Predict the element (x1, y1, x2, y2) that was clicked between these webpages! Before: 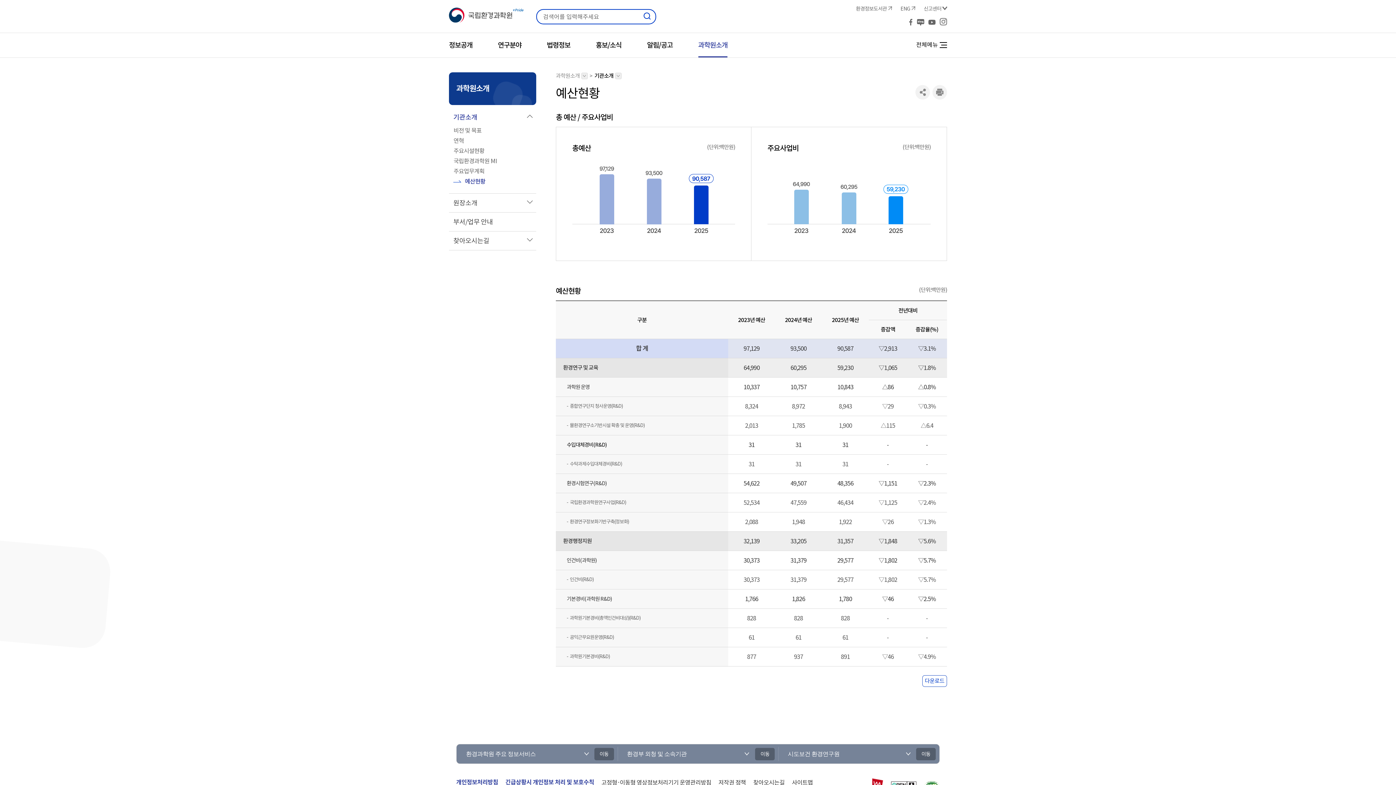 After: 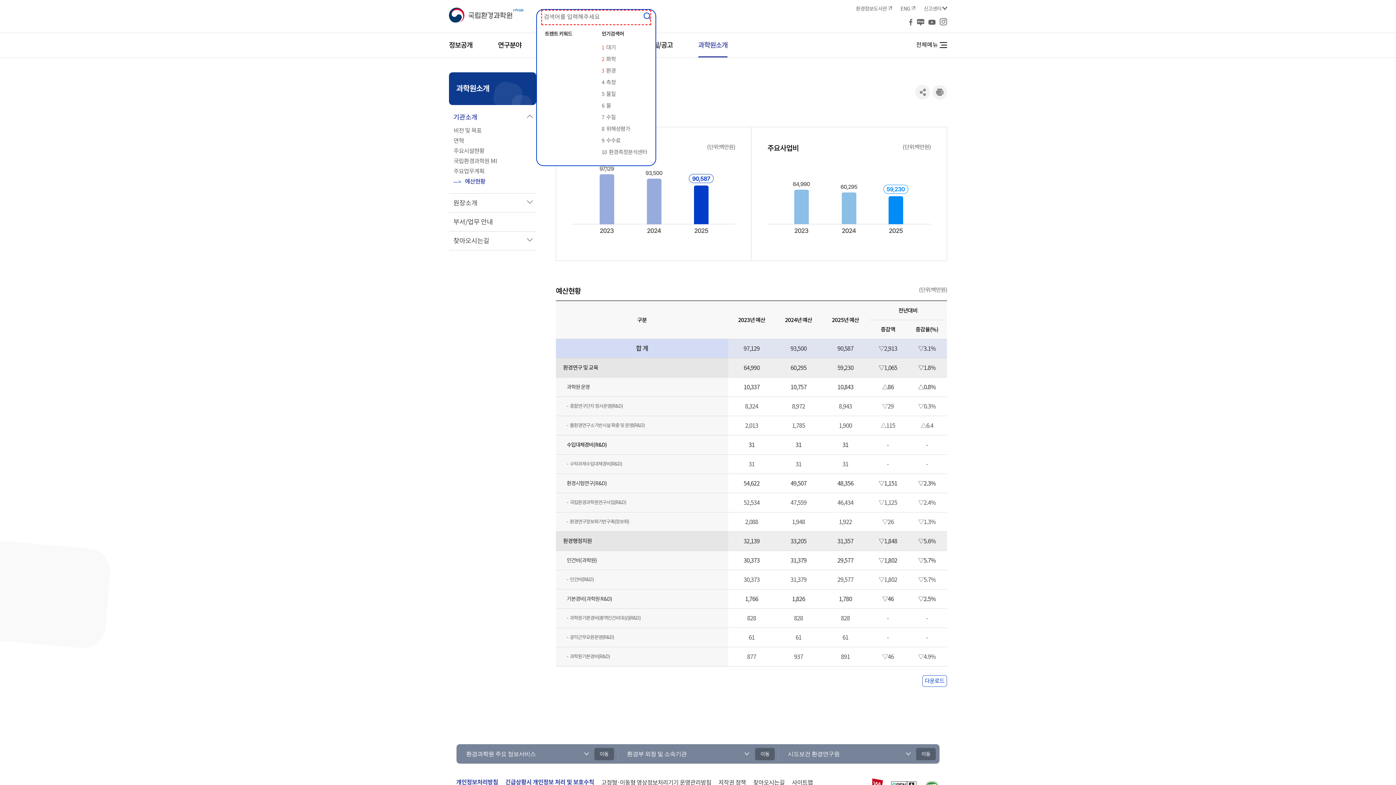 Action: bbox: (642, 11, 652, 21) label: 통합검색